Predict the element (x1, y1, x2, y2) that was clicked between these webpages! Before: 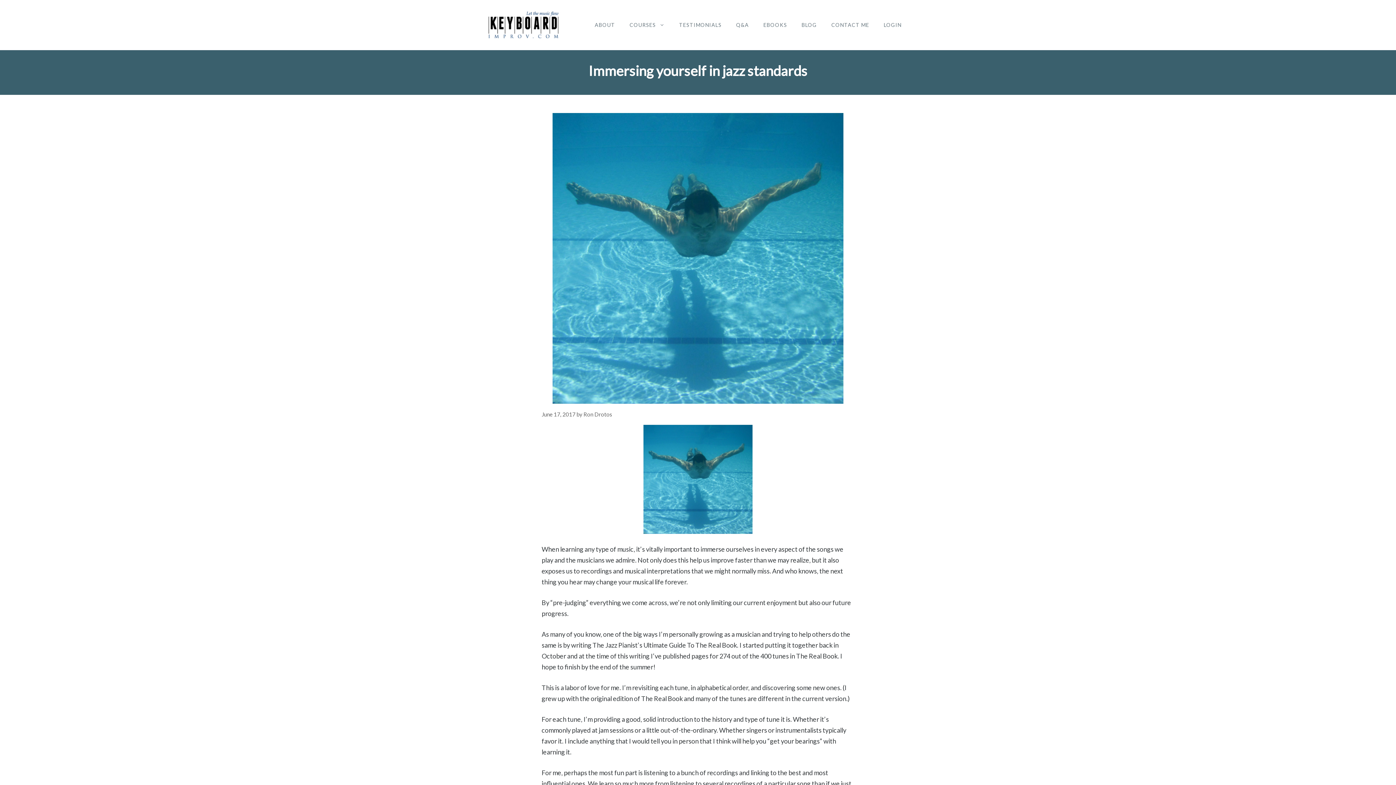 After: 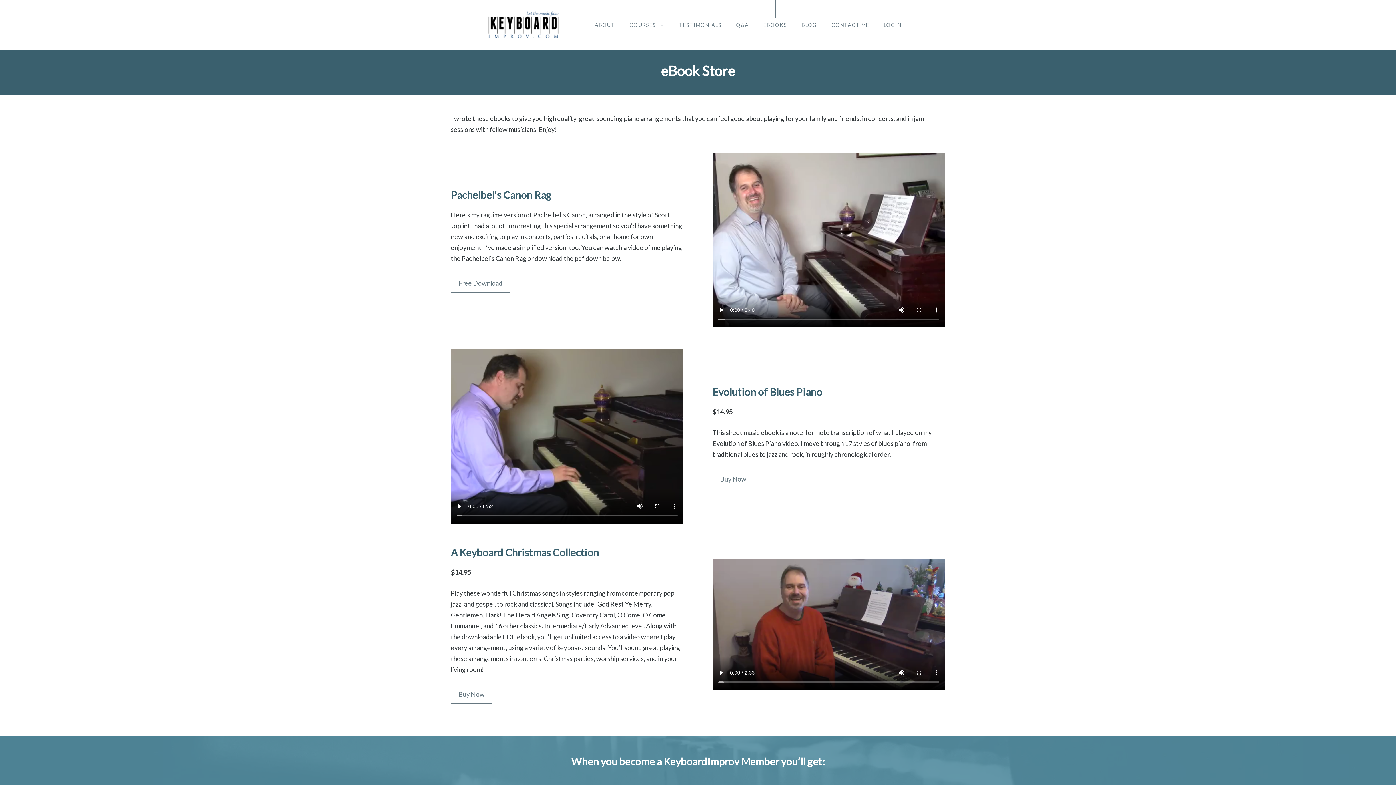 Action: bbox: (756, 18, 794, 32) label: EBOOKS